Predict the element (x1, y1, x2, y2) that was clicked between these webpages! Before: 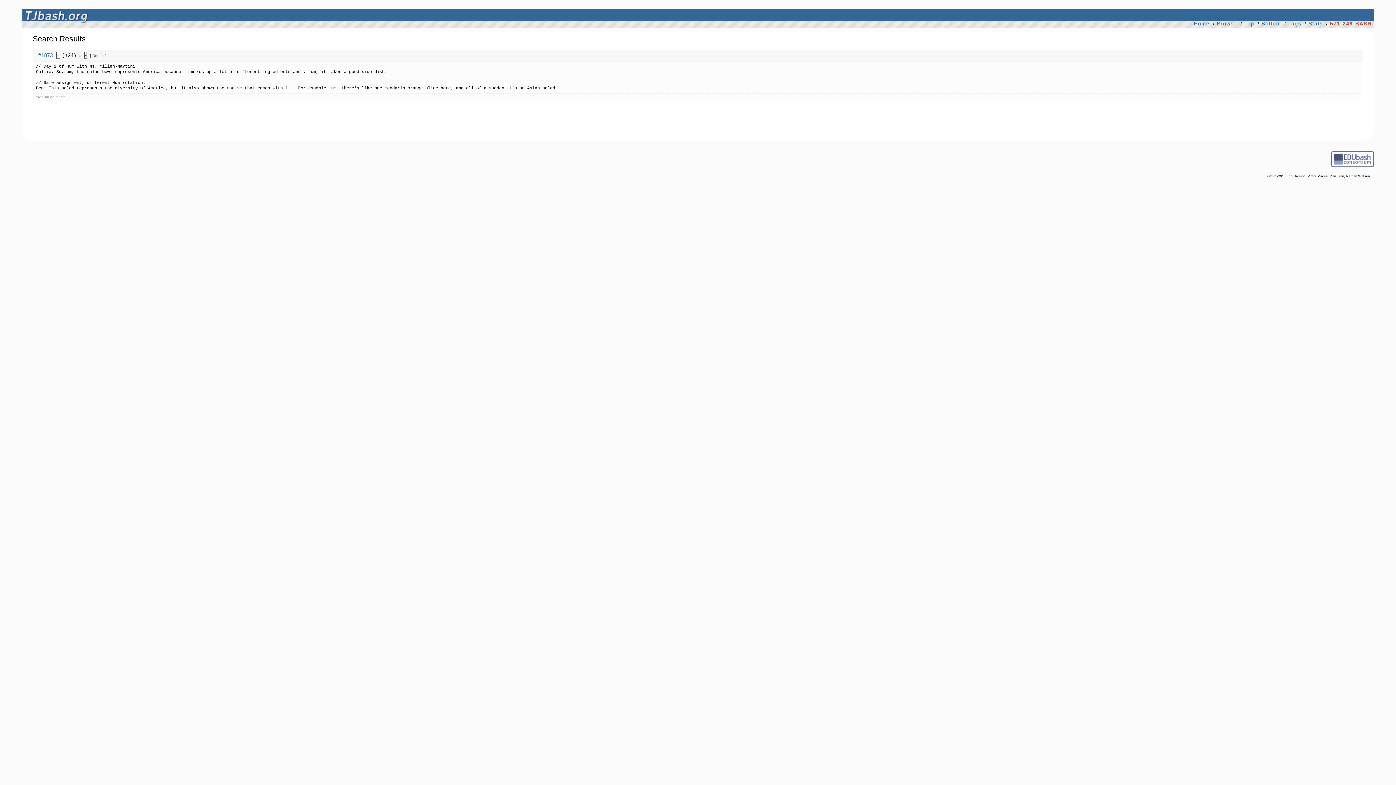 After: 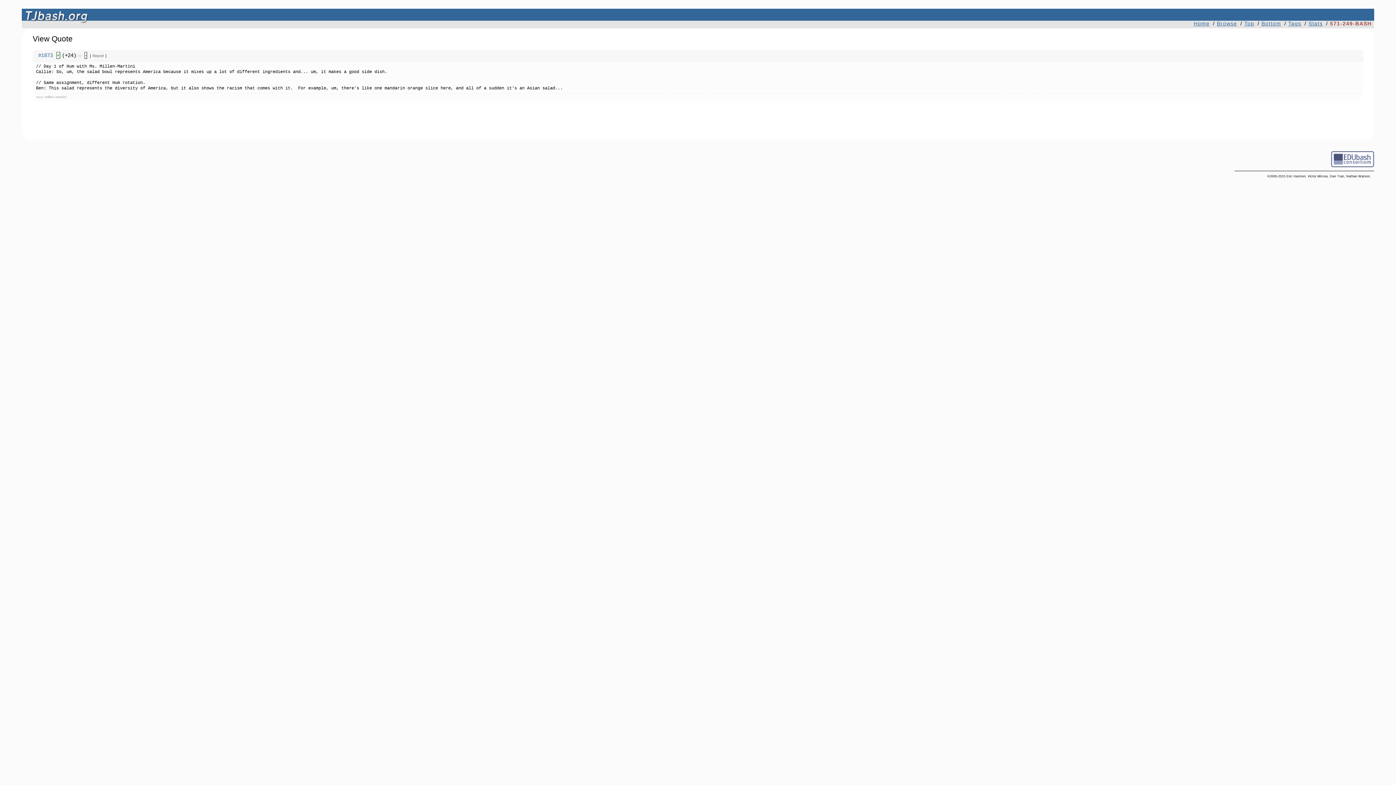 Action: label: #1873 bbox: (37, 52, 53, 58)